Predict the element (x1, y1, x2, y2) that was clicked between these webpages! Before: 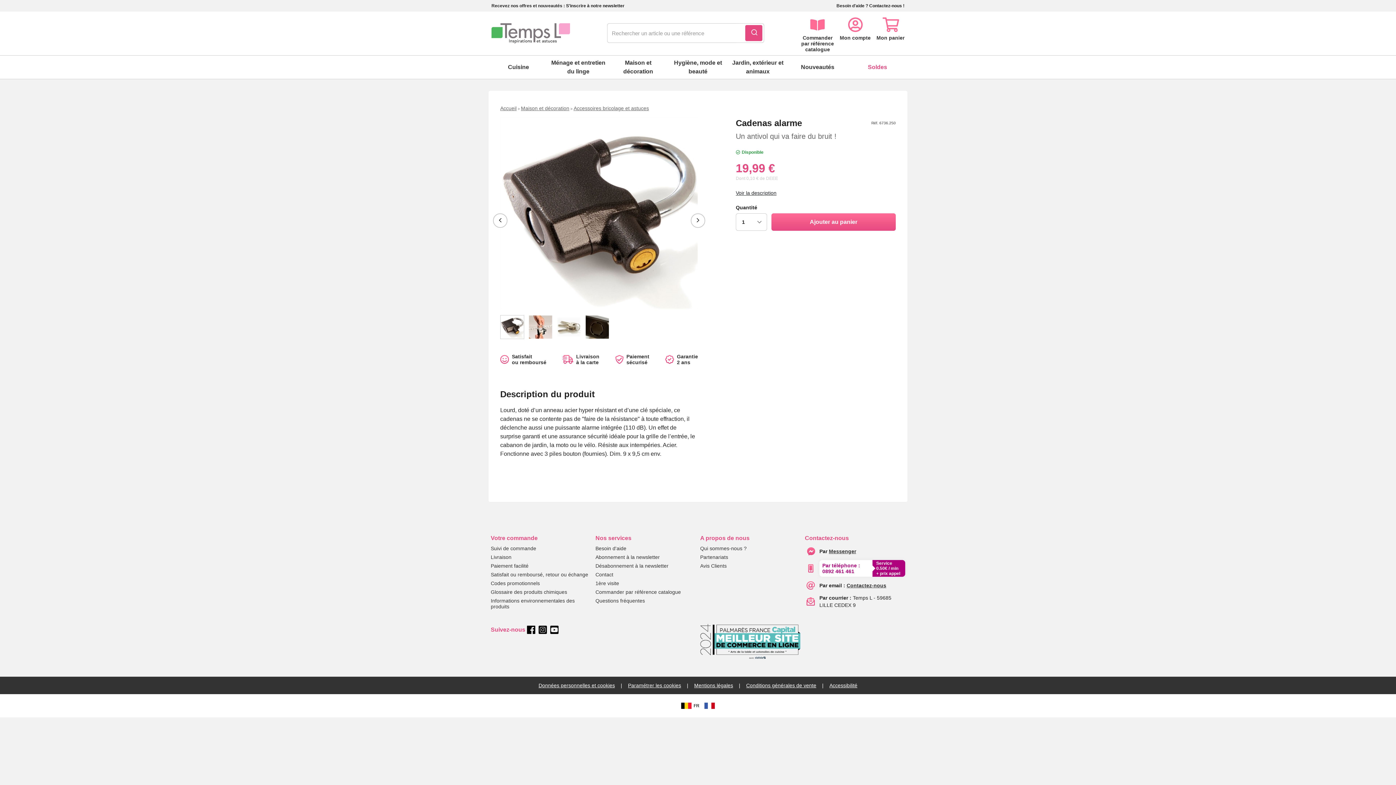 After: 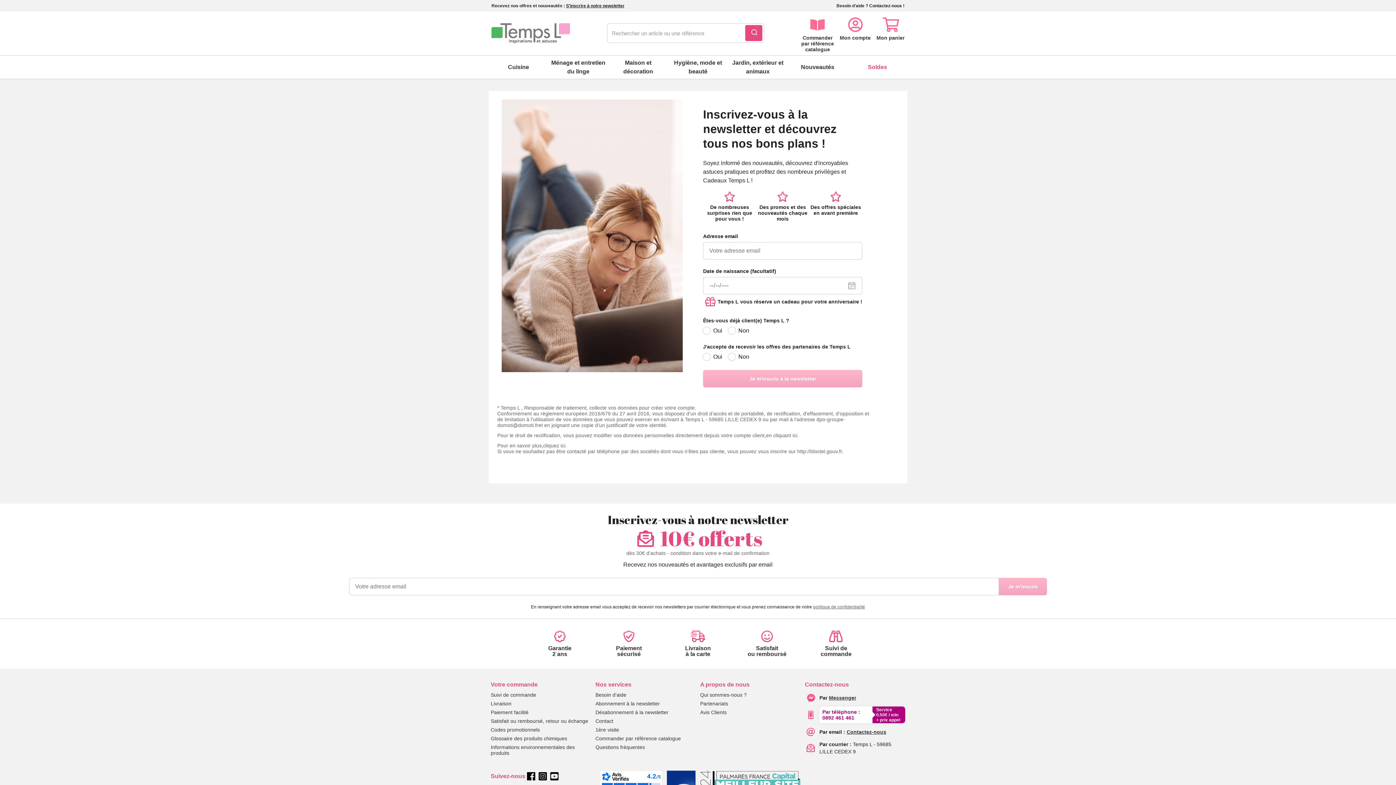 Action: bbox: (566, 3, 624, 8) label: S'inscrire à notre newsletter